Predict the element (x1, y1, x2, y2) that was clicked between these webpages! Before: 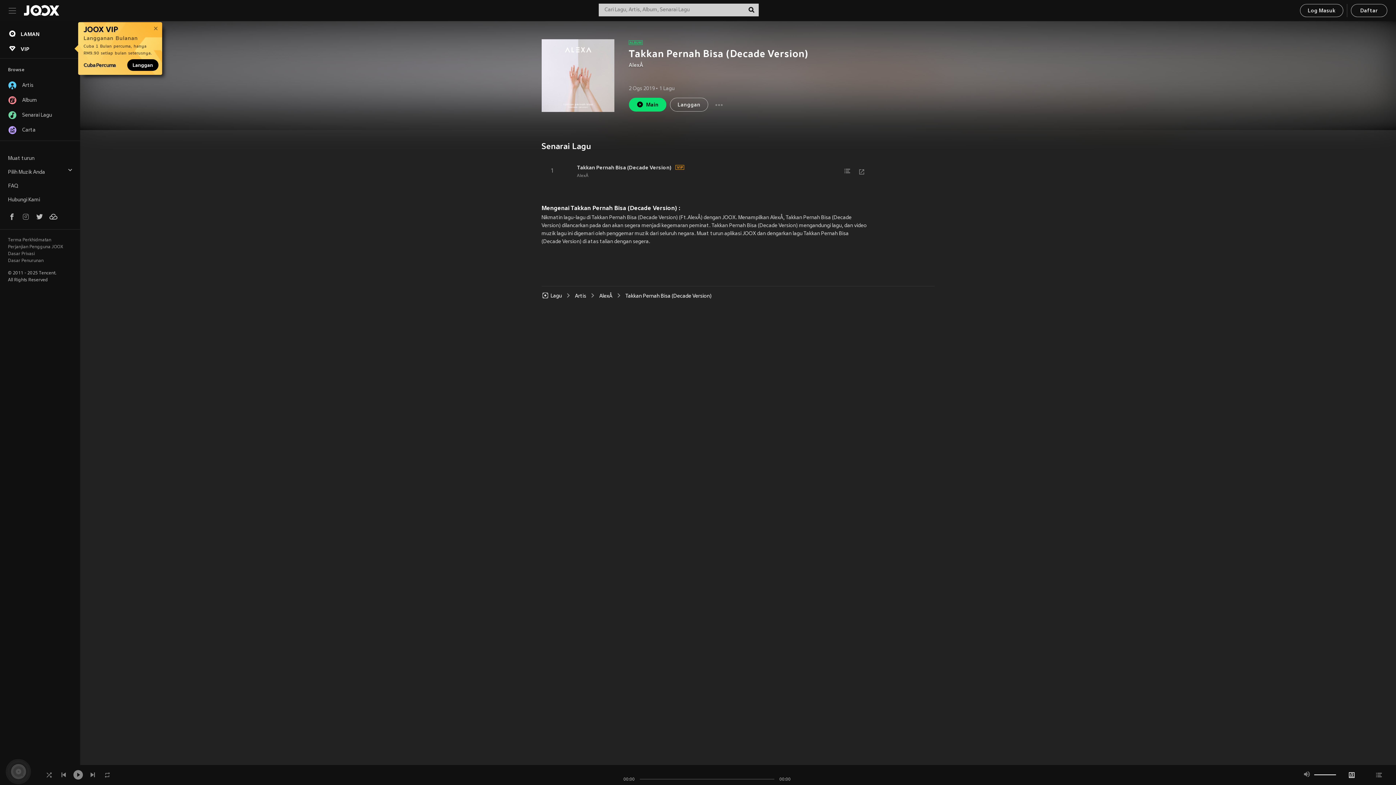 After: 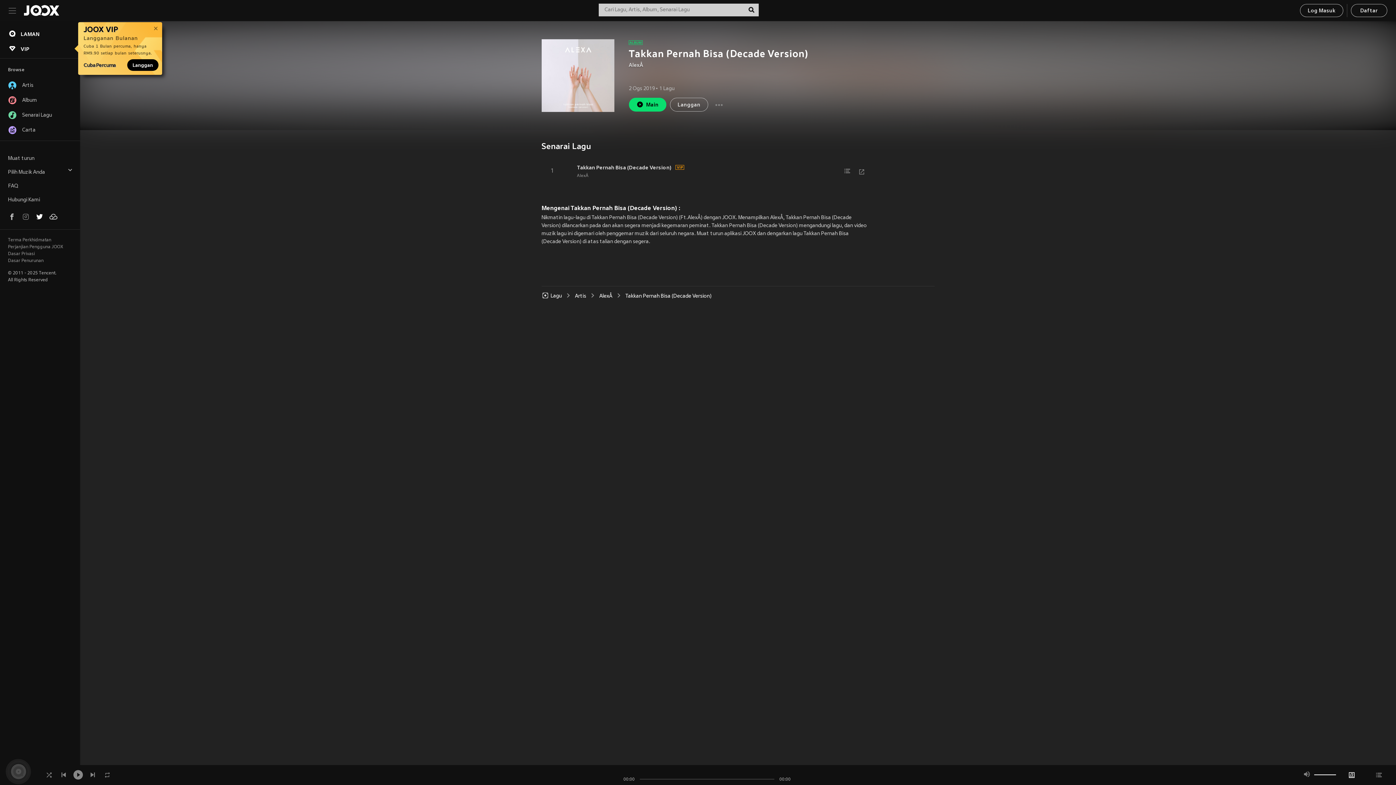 Action: bbox: (35, 213, 43, 222)